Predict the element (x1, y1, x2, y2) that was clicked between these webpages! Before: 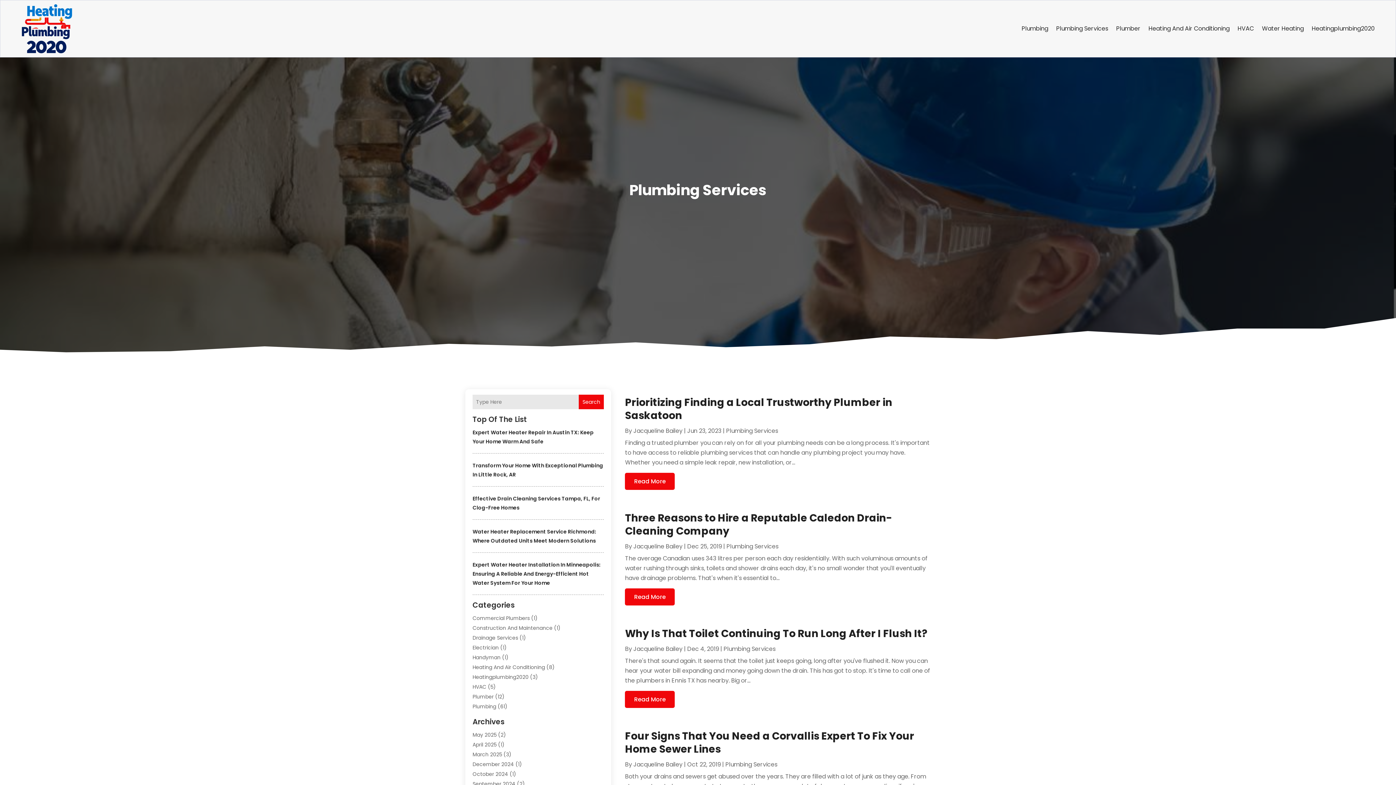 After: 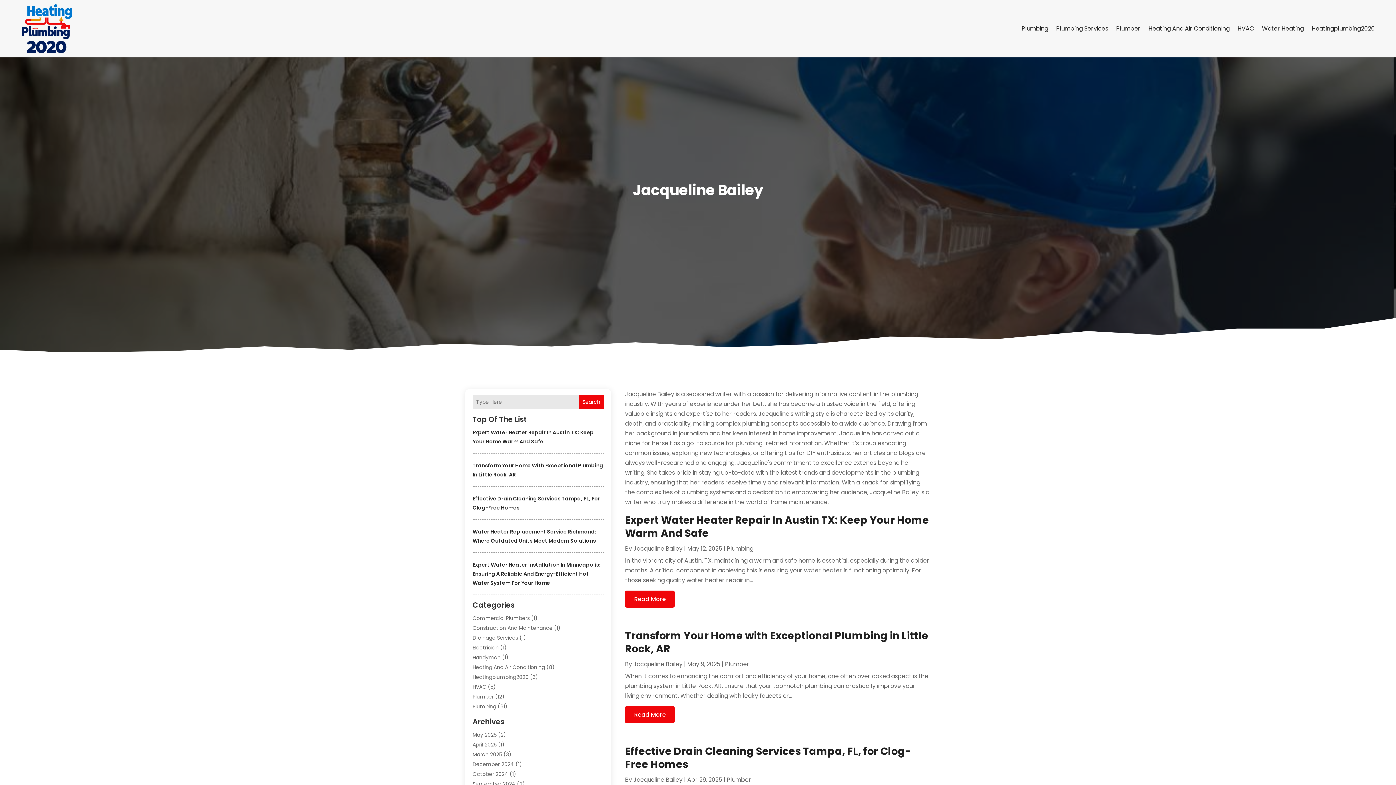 Action: bbox: (633, 760, 682, 769) label: Jacqueline Bailey